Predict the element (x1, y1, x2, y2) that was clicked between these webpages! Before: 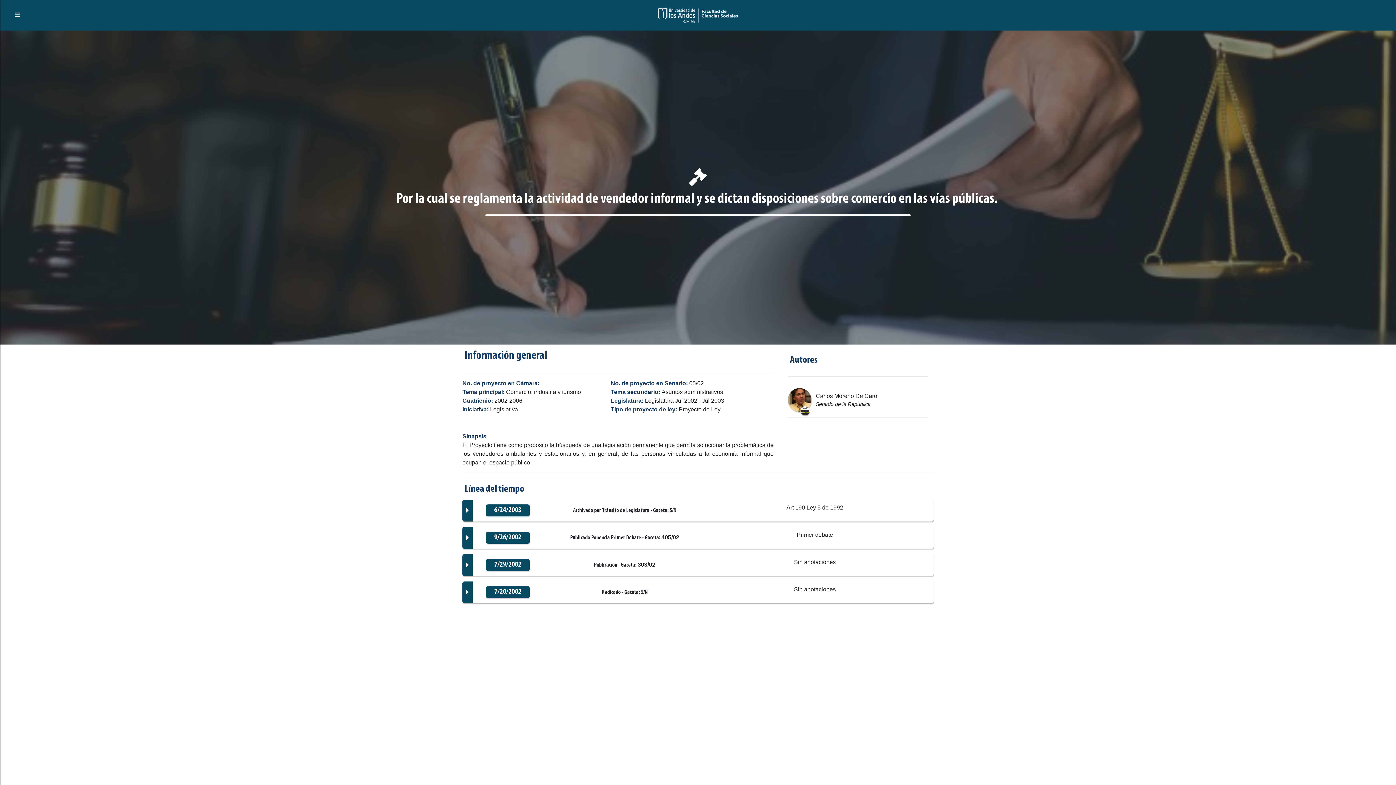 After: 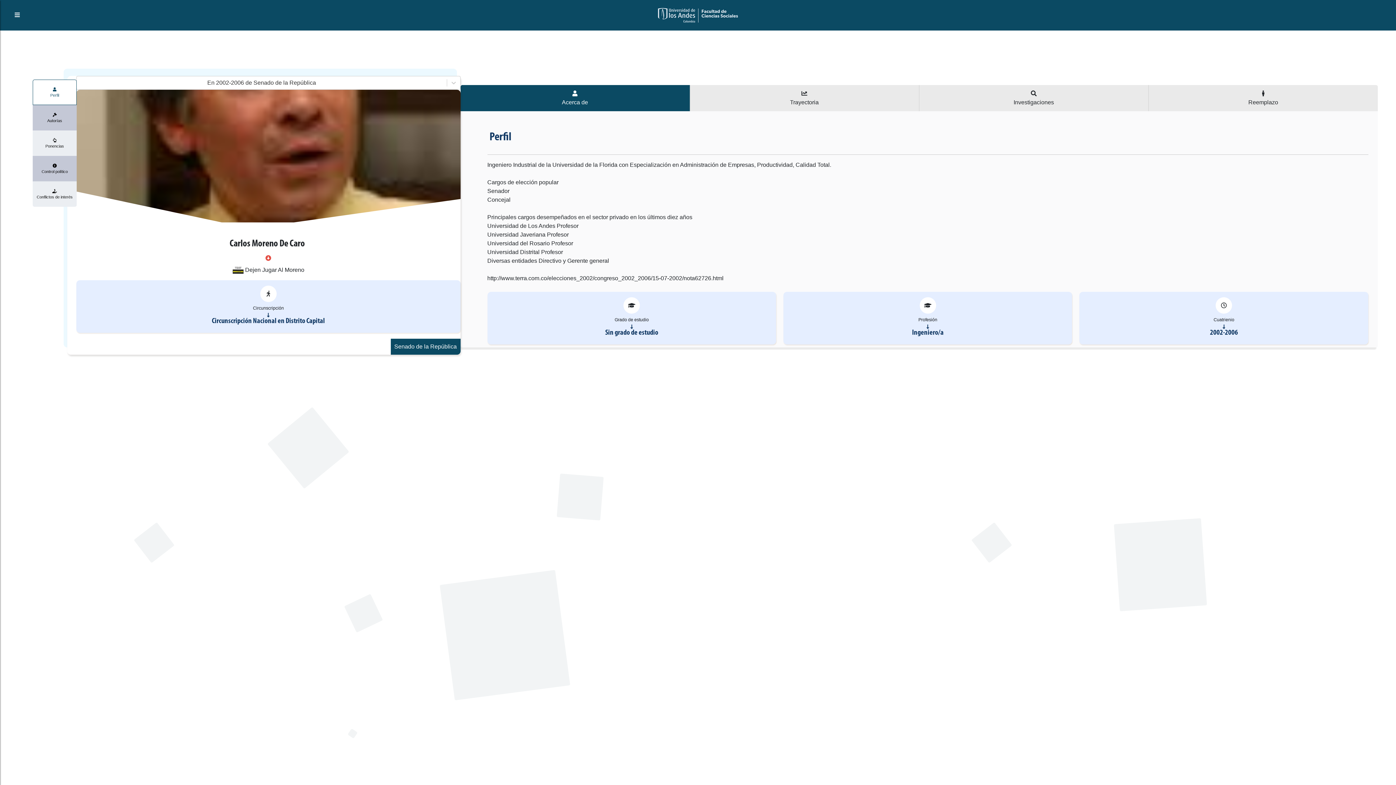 Action: bbox: (788, 382, 928, 417) label: Carlos Moreno De Caro

Senado de la República